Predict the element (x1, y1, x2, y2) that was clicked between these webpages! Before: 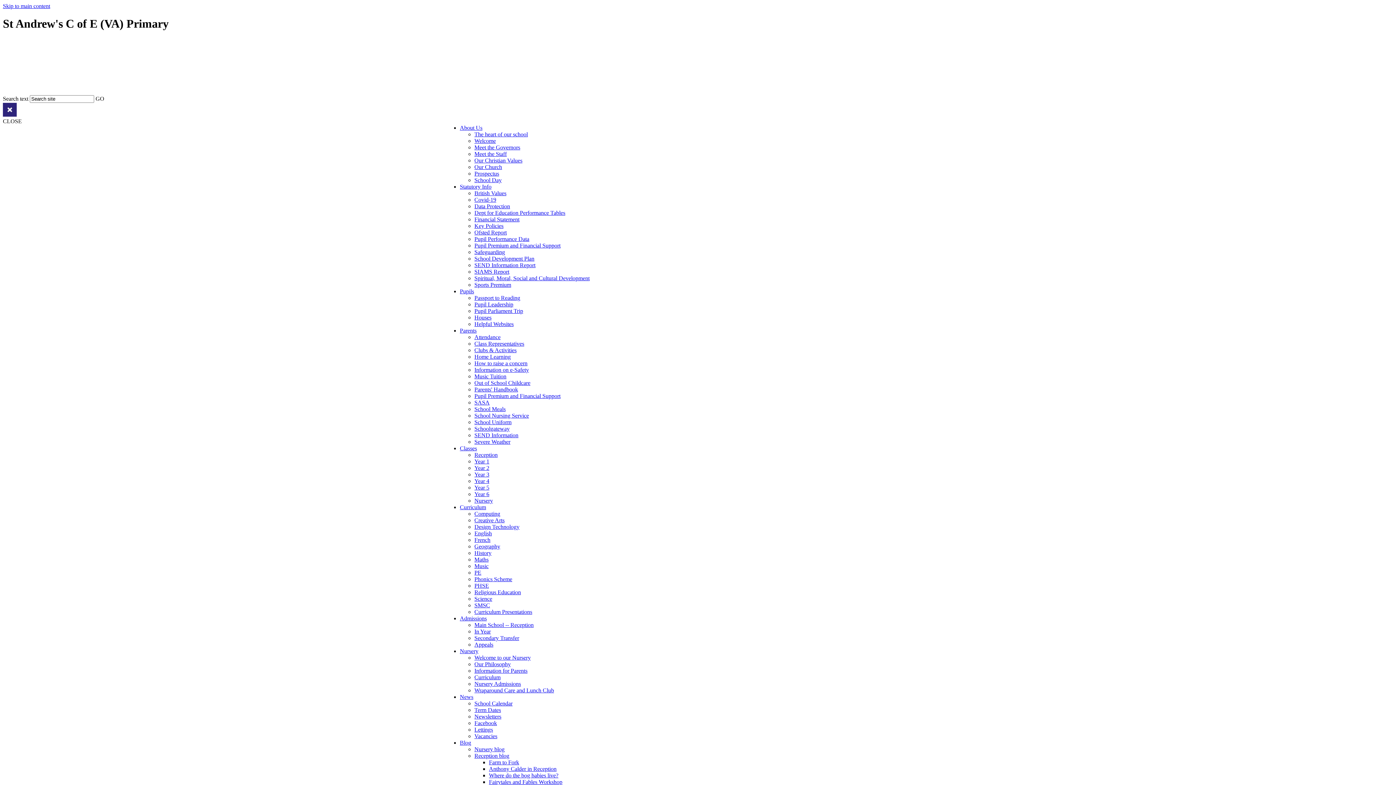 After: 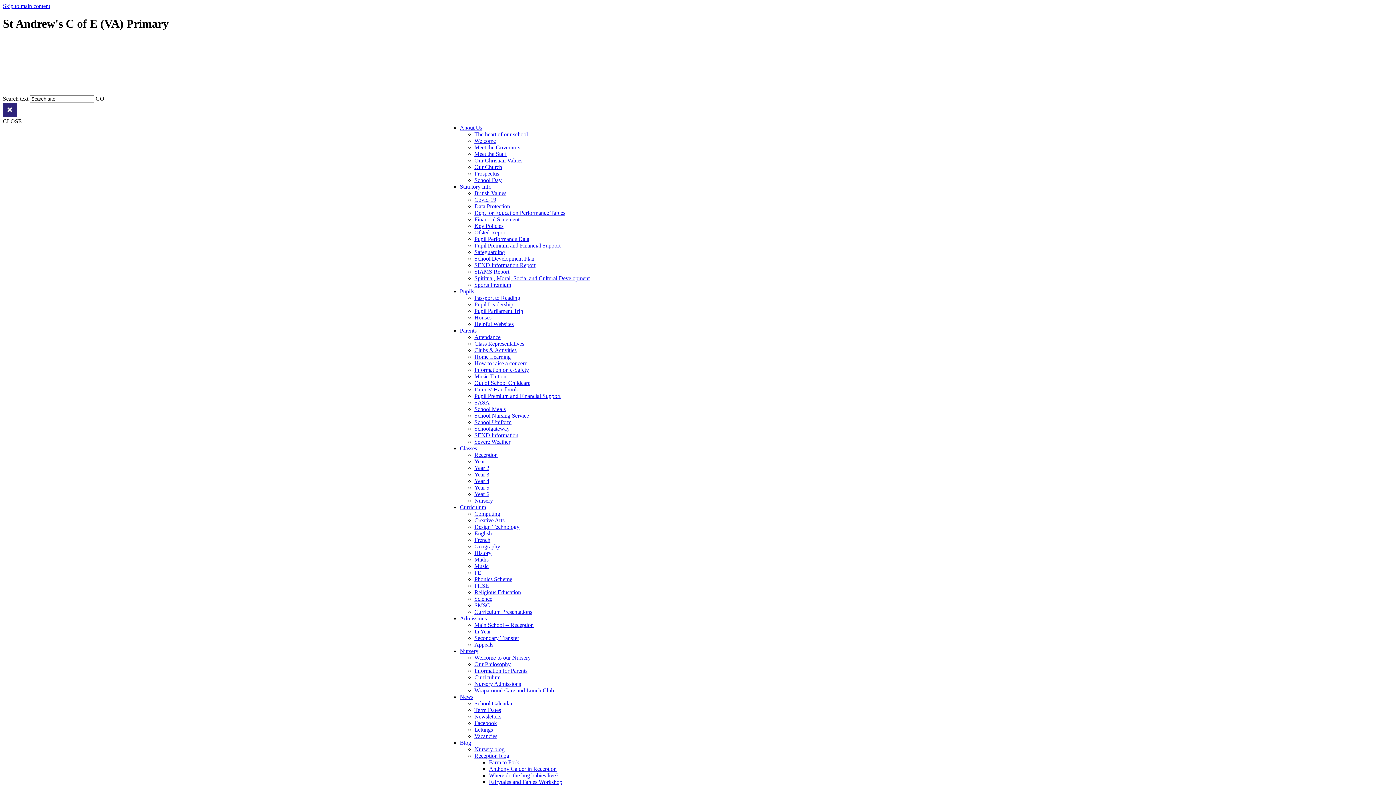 Action: bbox: (474, 347, 516, 353) label: Clubs & Activities